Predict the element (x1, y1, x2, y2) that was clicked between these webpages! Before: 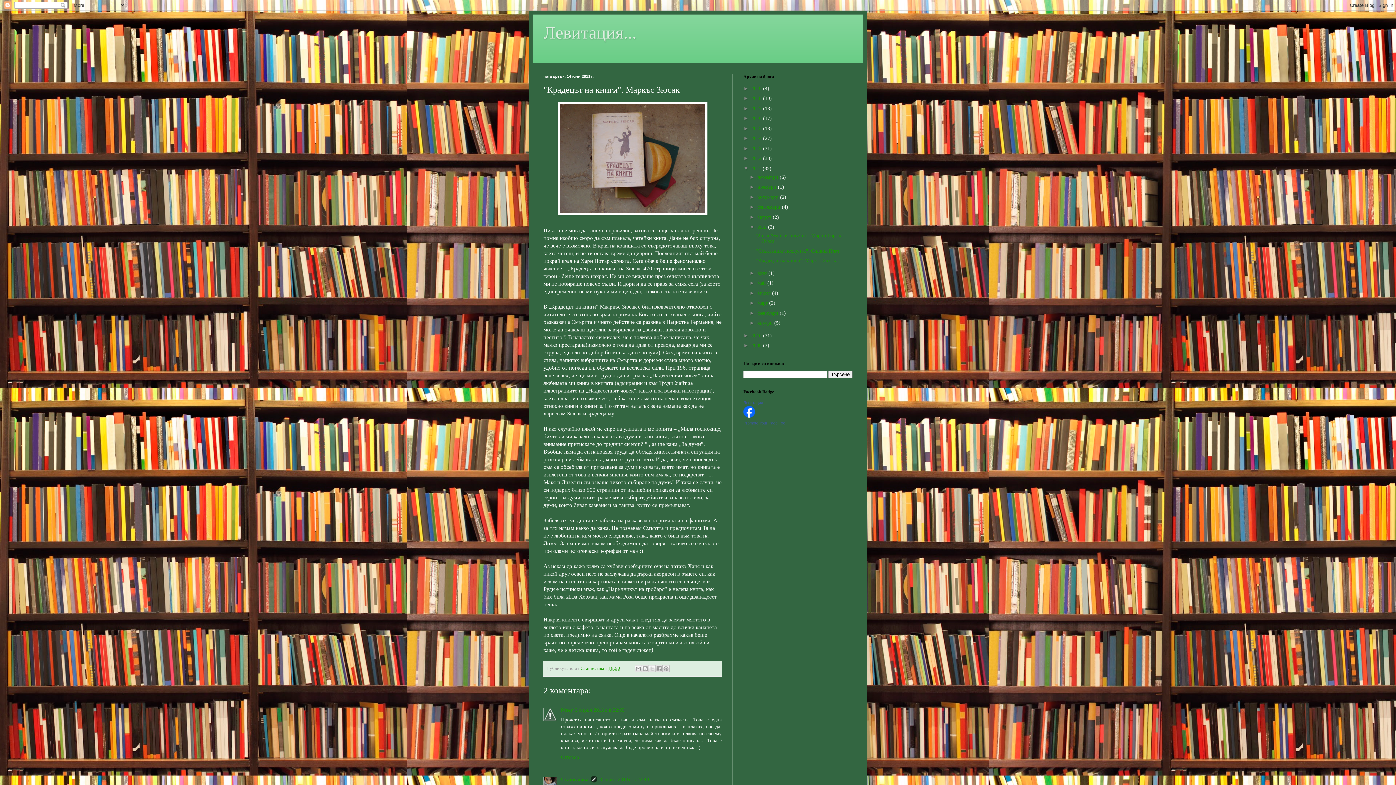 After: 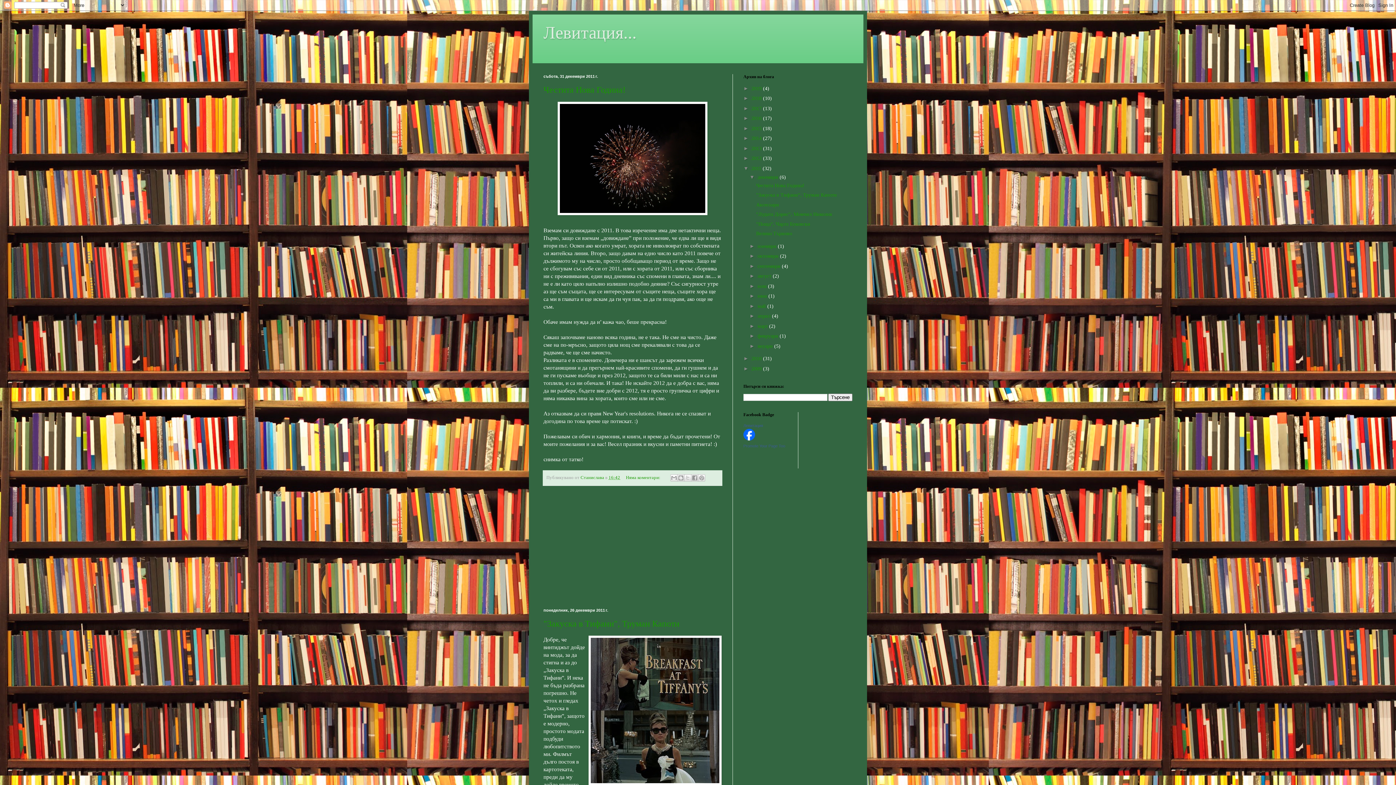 Action: bbox: (751, 165, 762, 171) label: 2011 